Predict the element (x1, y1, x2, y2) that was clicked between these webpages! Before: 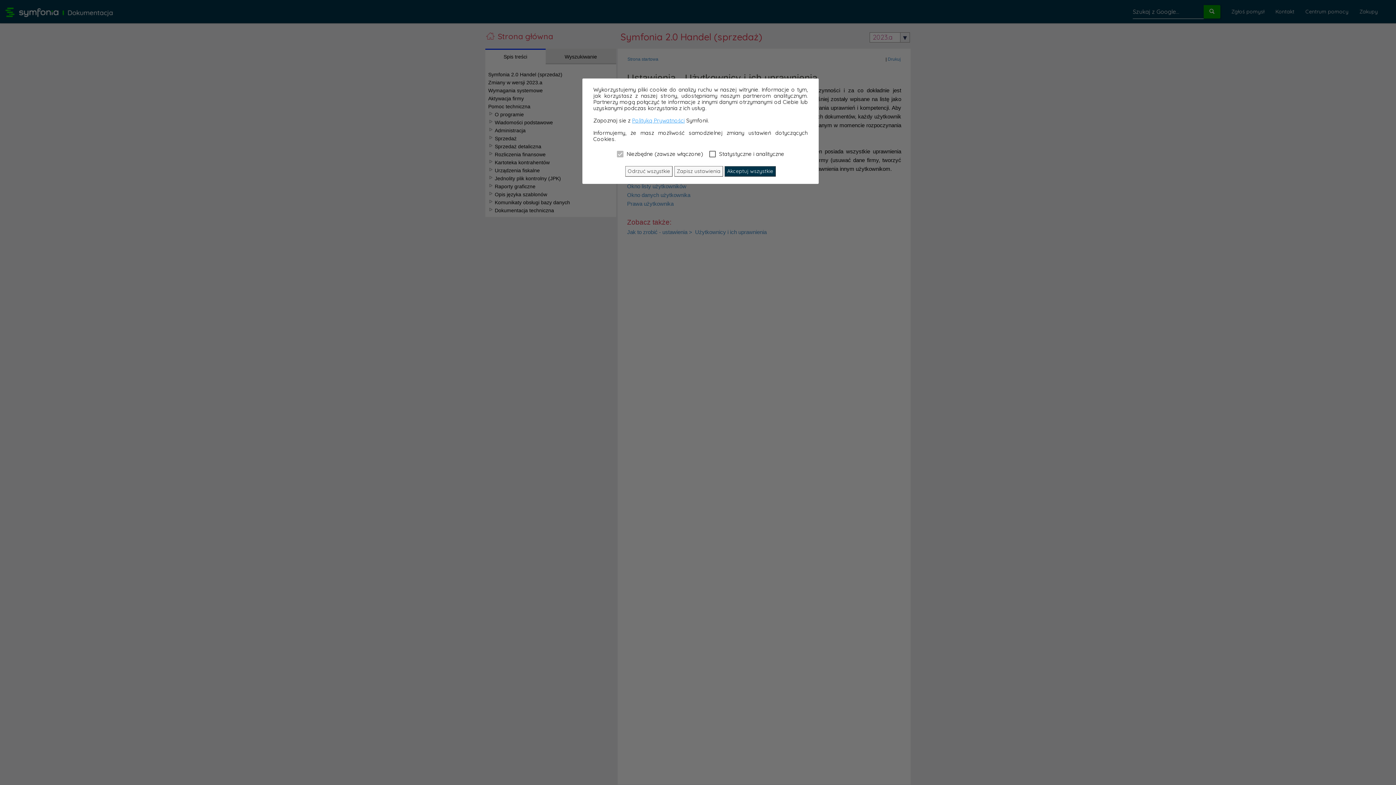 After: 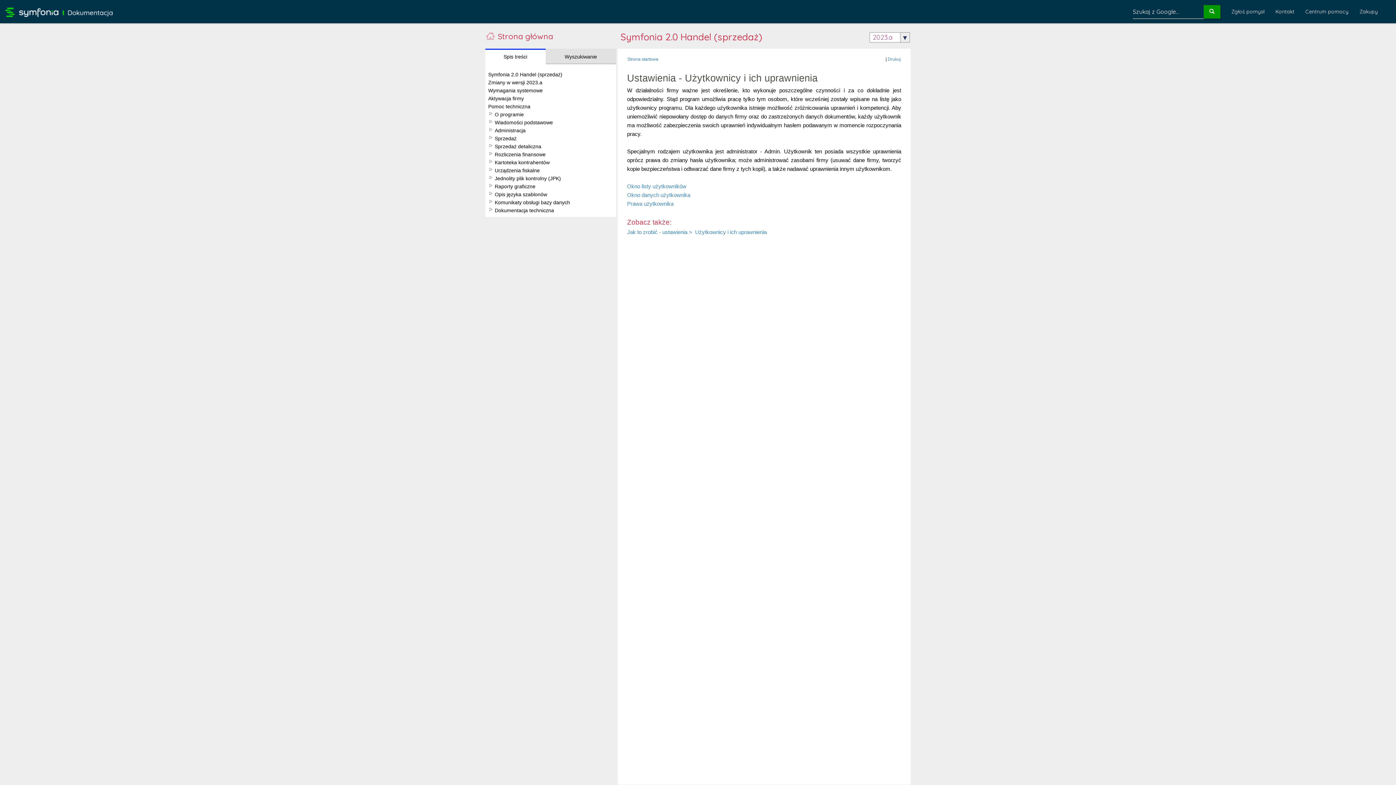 Action: label: Zapisz ustawienia bbox: (674, 166, 723, 176)